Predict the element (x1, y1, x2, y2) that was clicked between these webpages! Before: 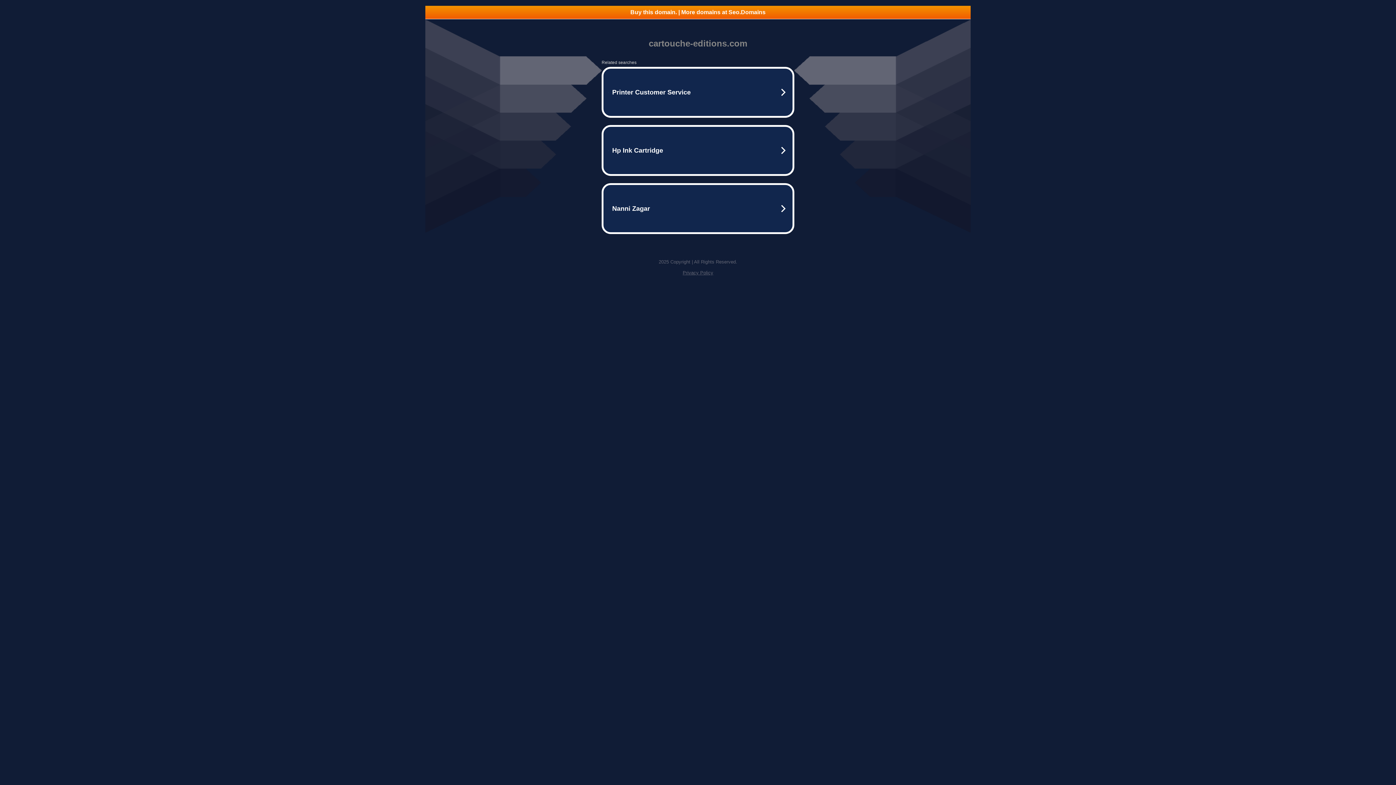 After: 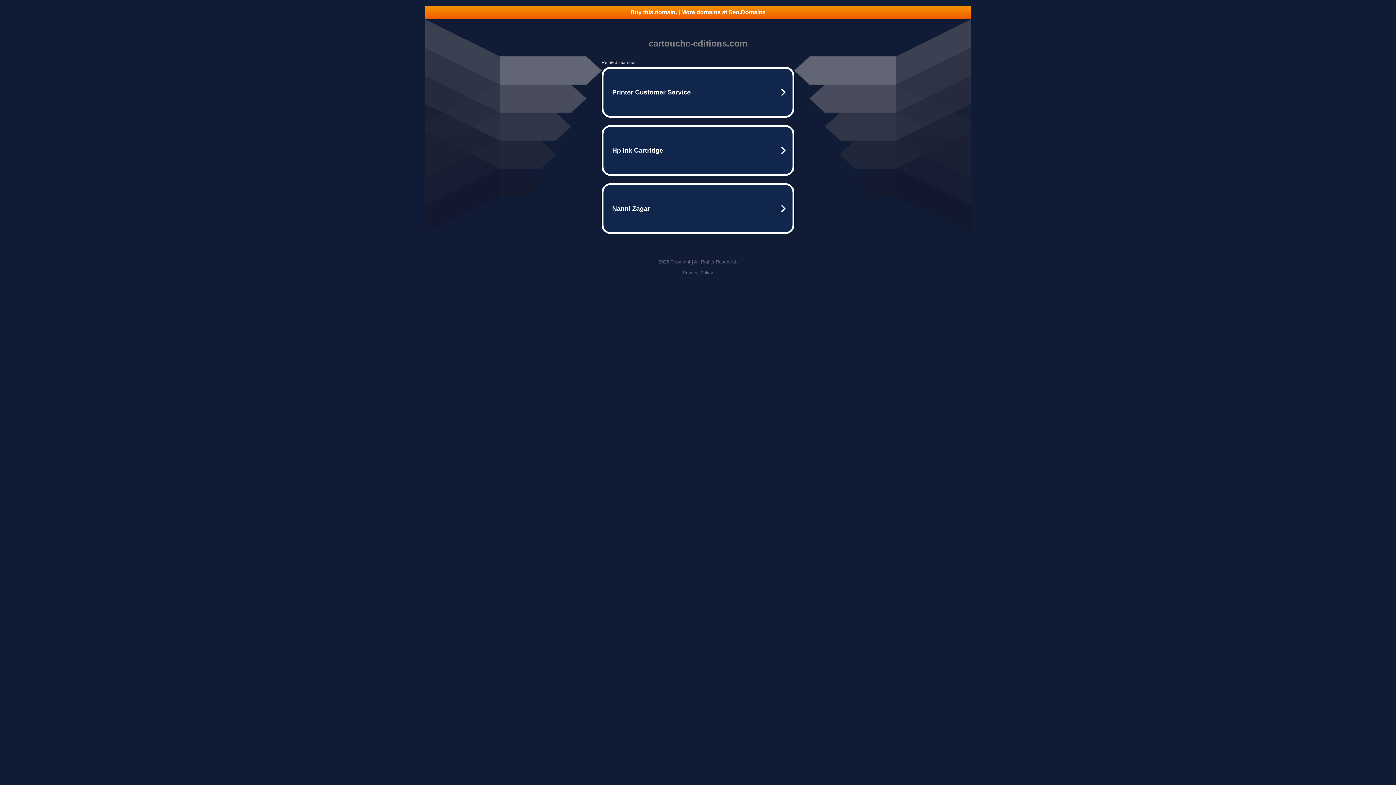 Action: label: Buy this domain. | More domains at Seo.Domains bbox: (425, 5, 970, 18)